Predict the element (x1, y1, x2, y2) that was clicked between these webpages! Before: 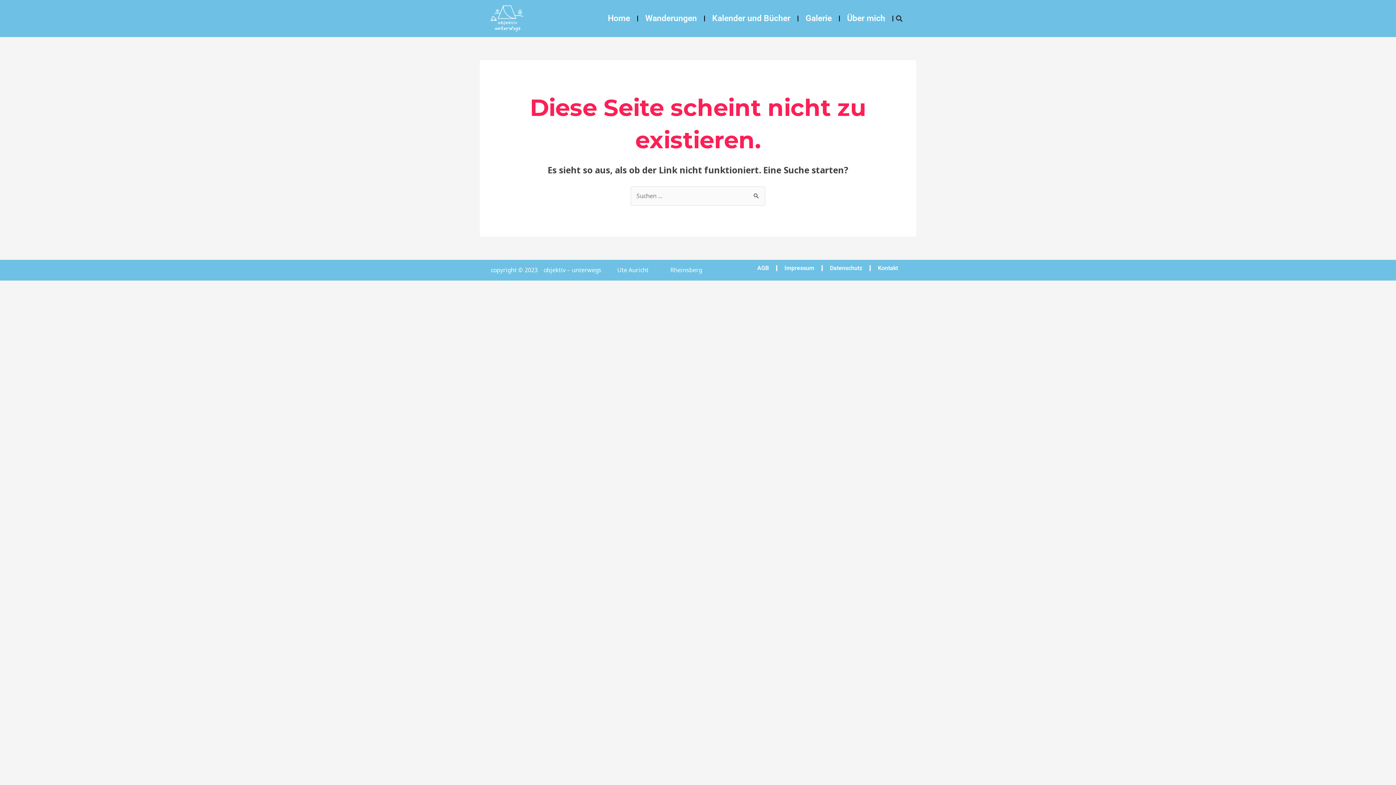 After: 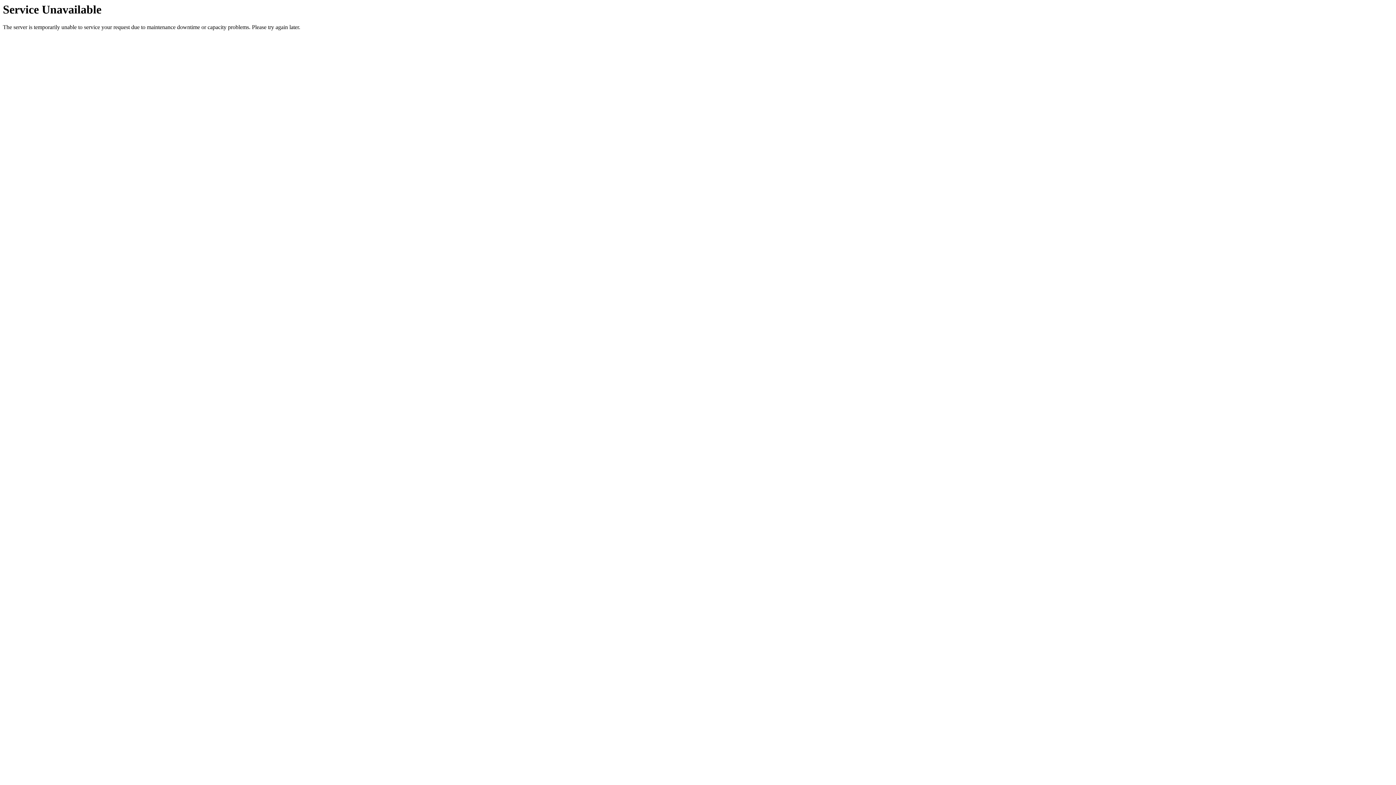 Action: label: Datenschutz bbox: (822, 259, 869, 276)